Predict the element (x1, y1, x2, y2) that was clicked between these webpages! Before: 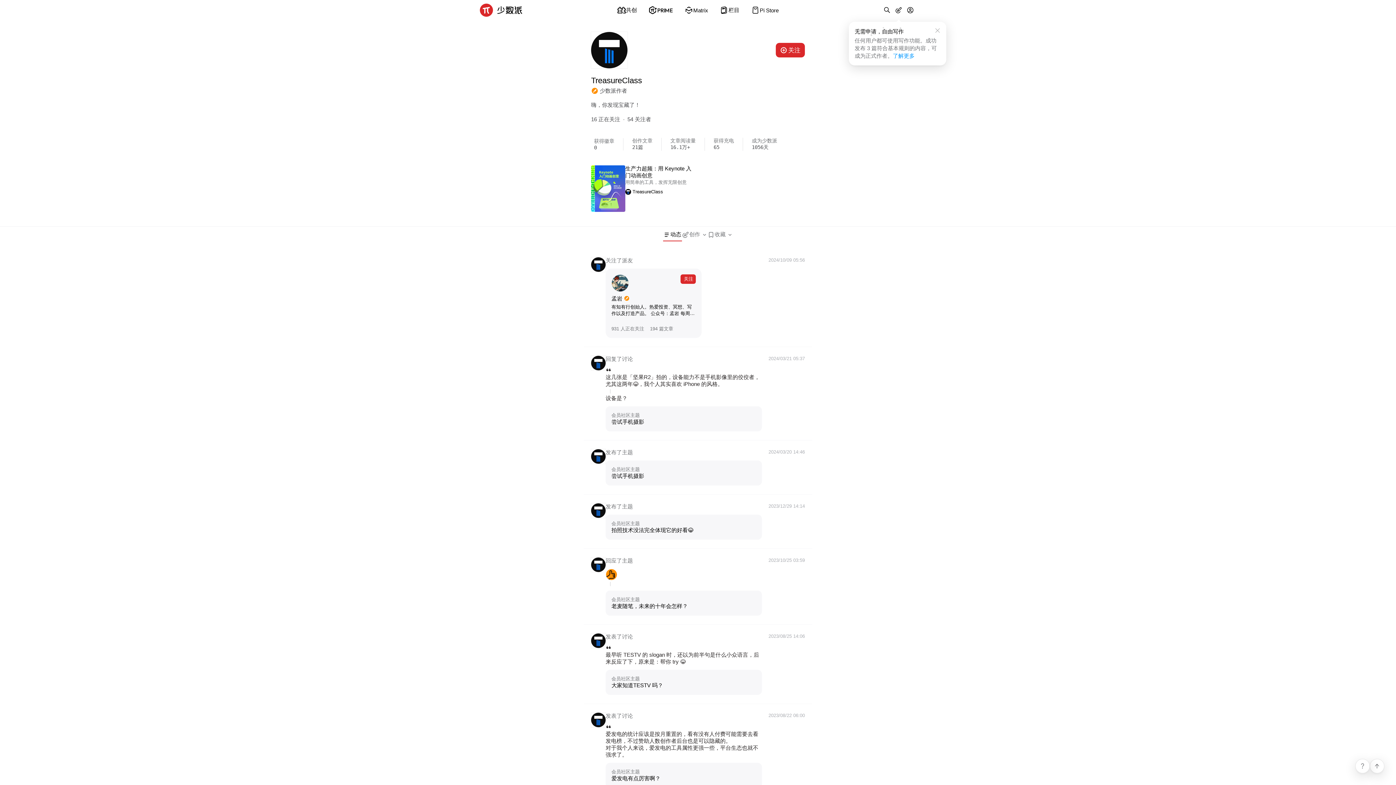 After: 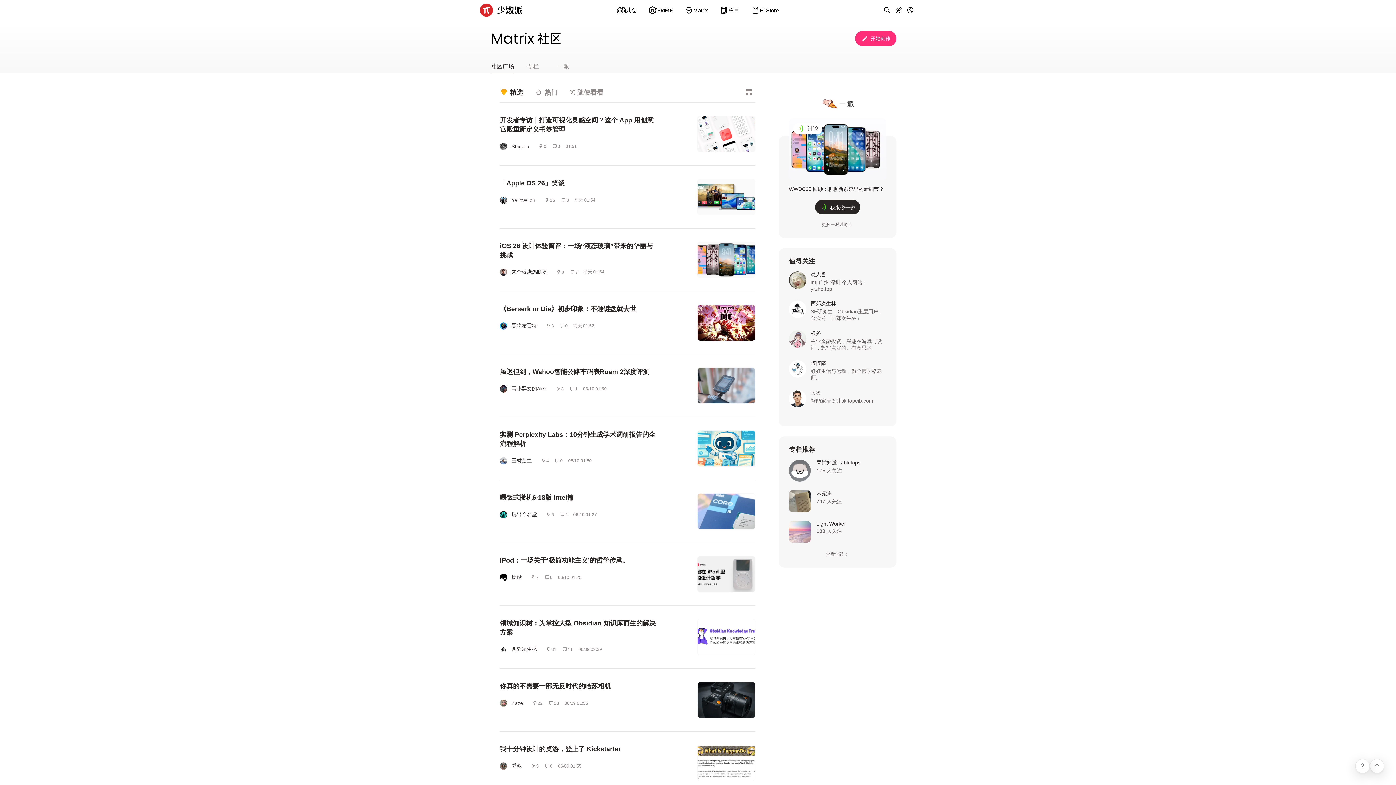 Action: bbox: (678, 0, 714, 20) label: Matrix